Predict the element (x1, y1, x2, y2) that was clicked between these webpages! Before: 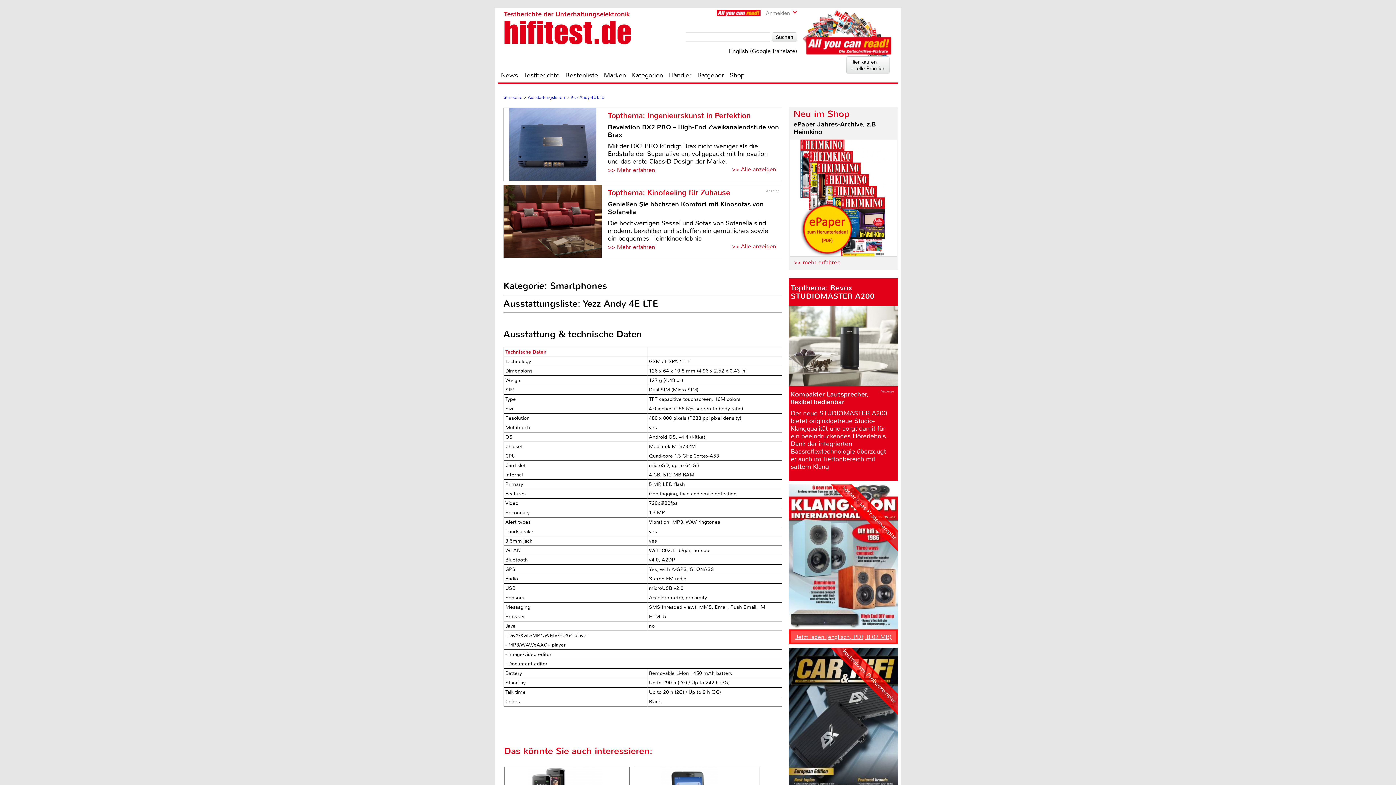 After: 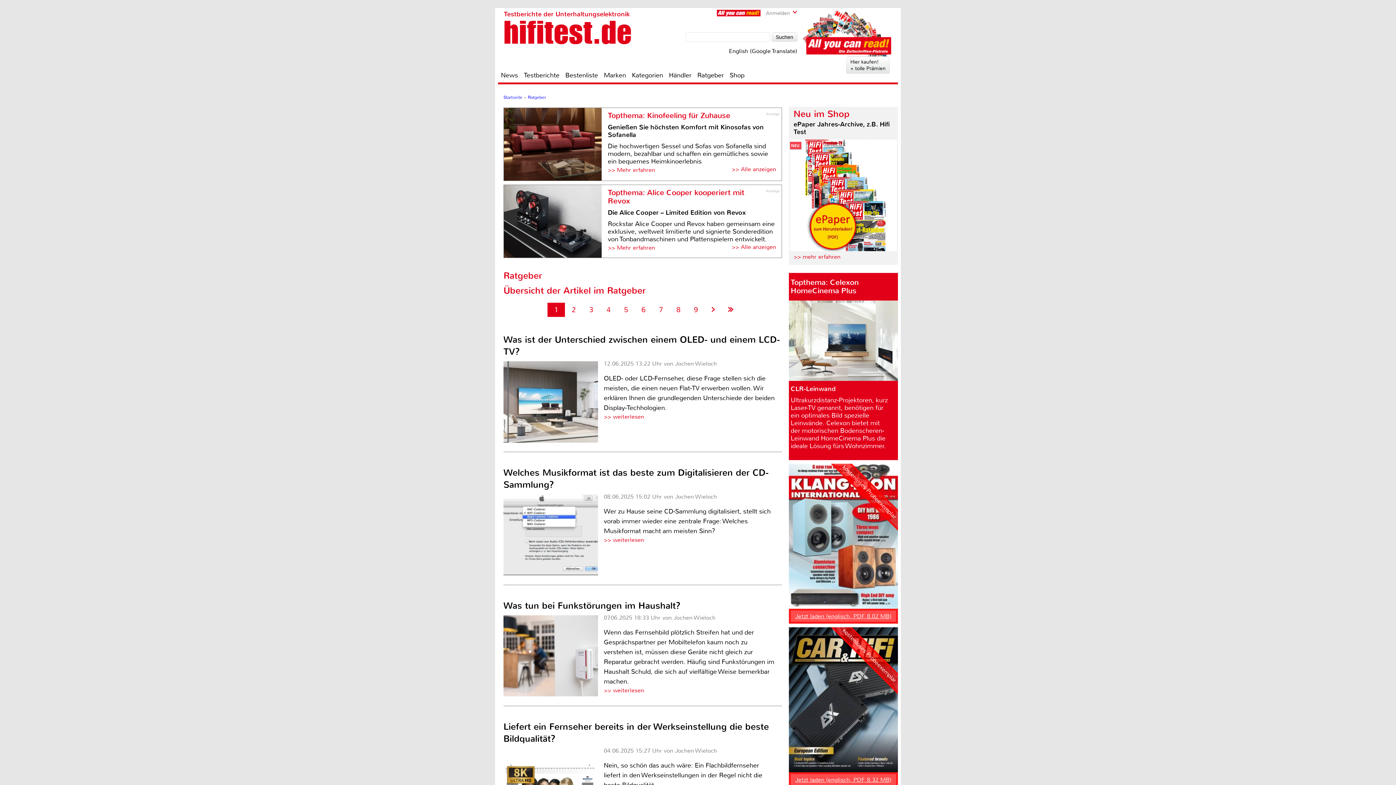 Action: label: Ratgeber bbox: (694, 70, 726, 79)